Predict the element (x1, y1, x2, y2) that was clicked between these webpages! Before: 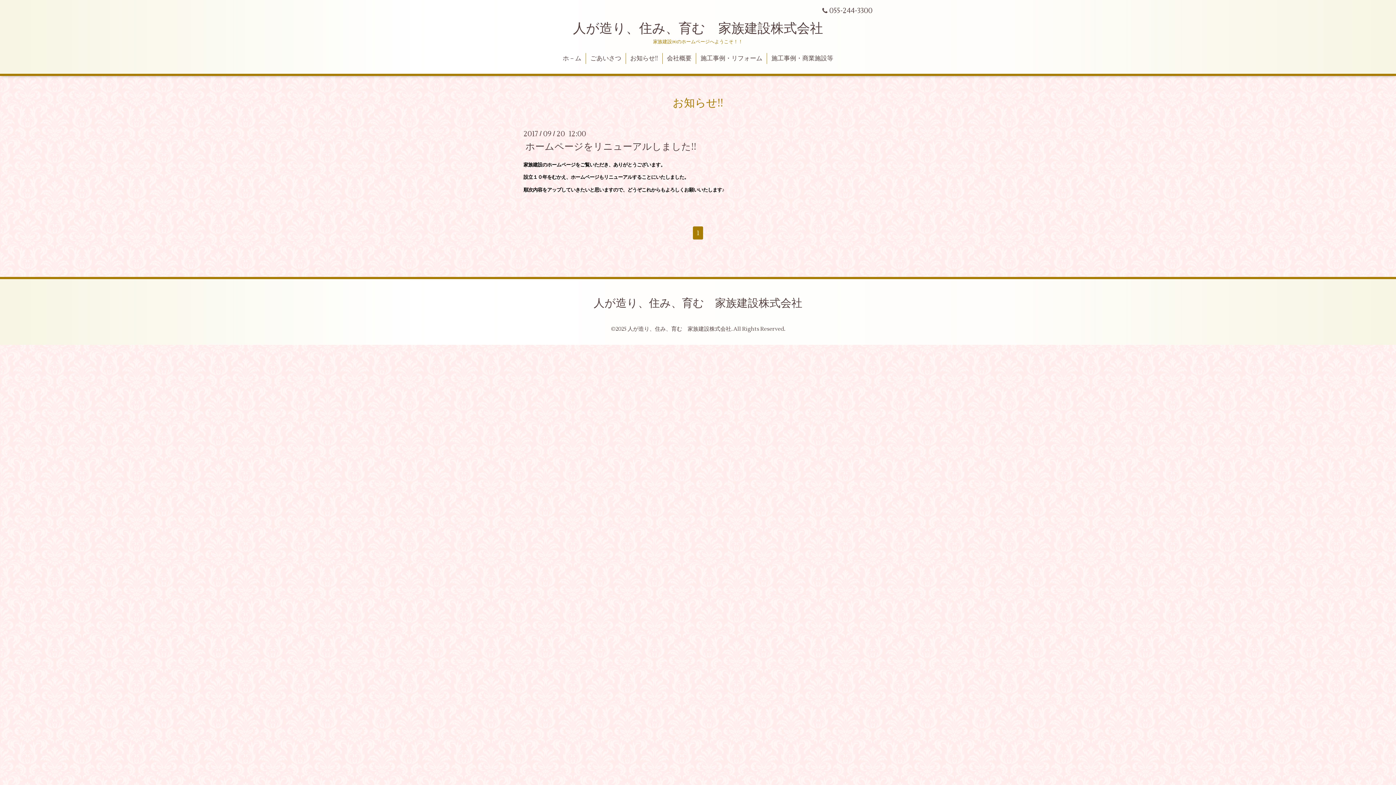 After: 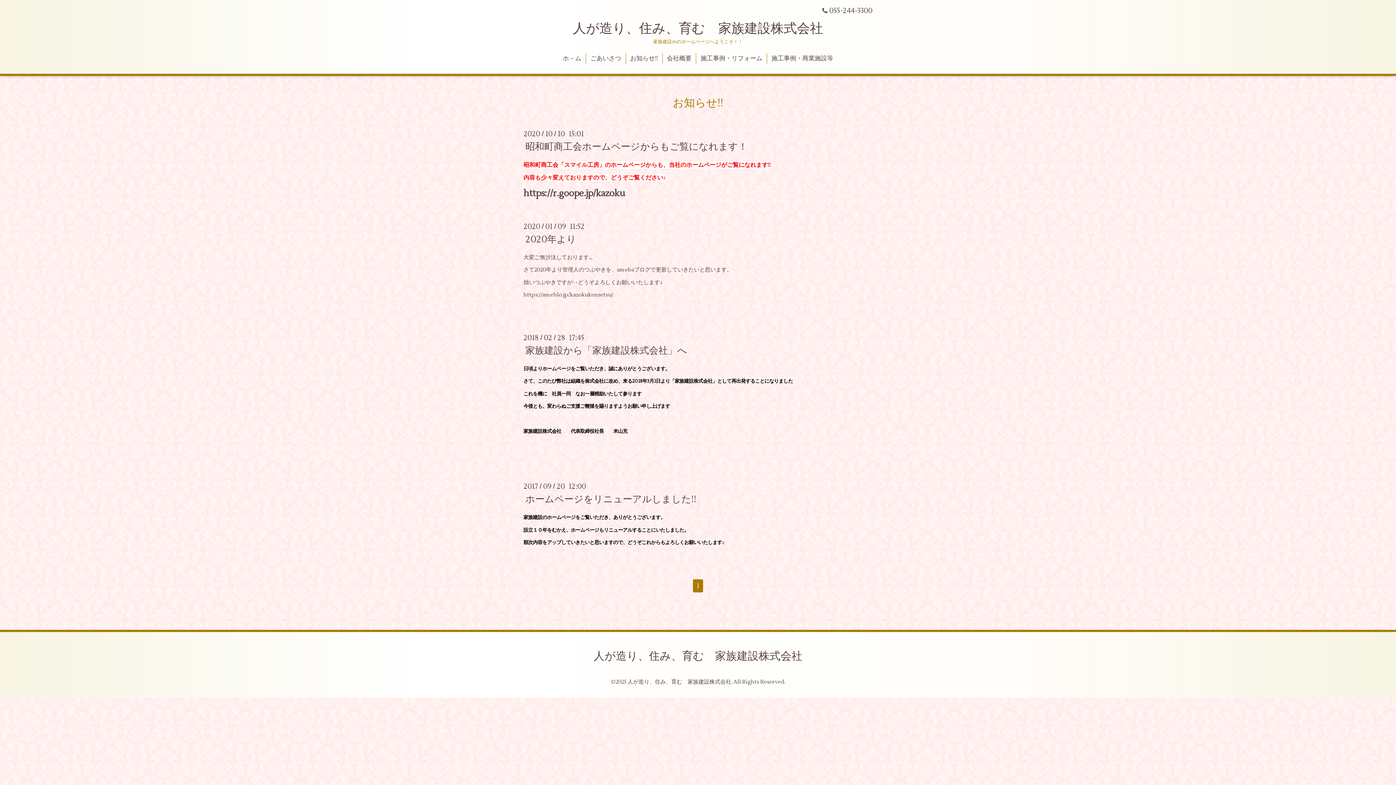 Action: label: お知らせ!! bbox: (670, 92, 725, 113)